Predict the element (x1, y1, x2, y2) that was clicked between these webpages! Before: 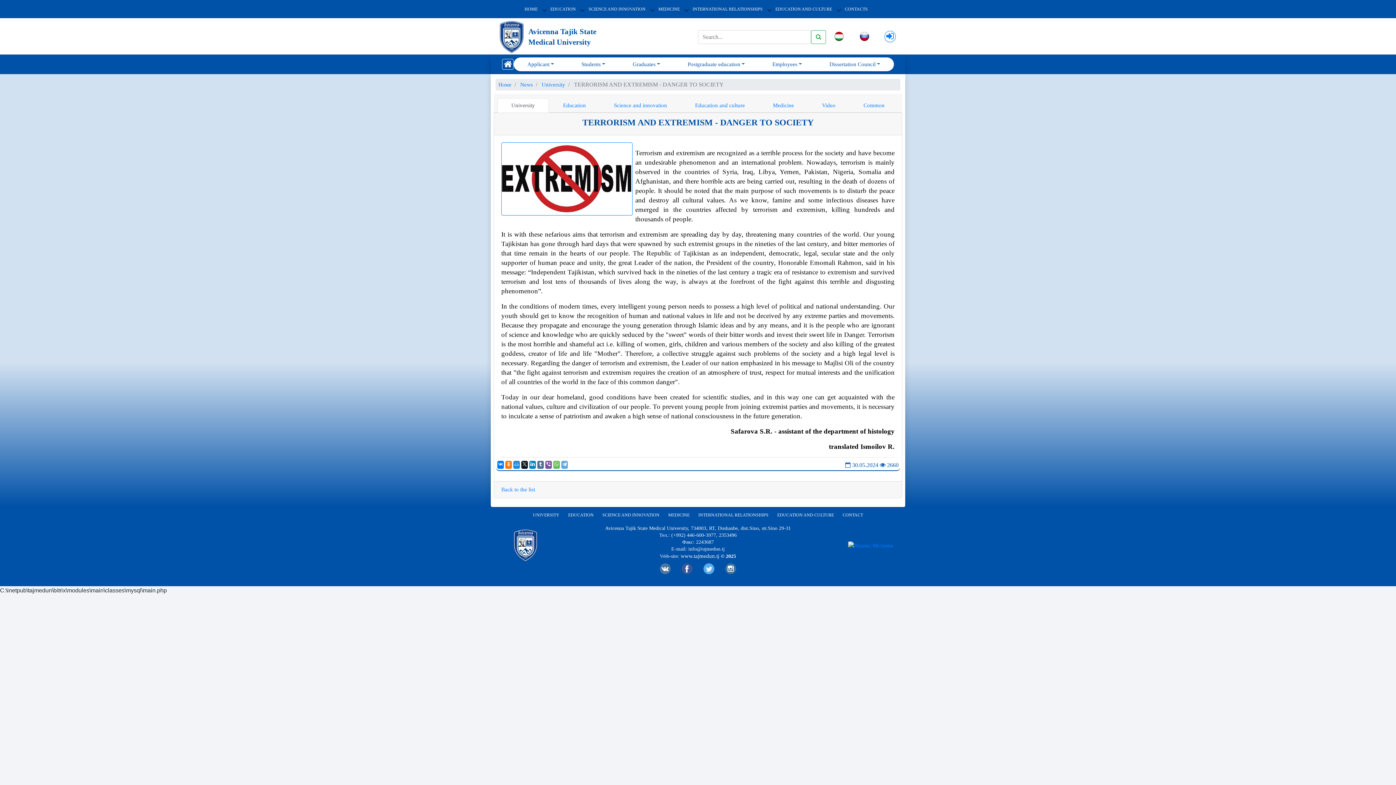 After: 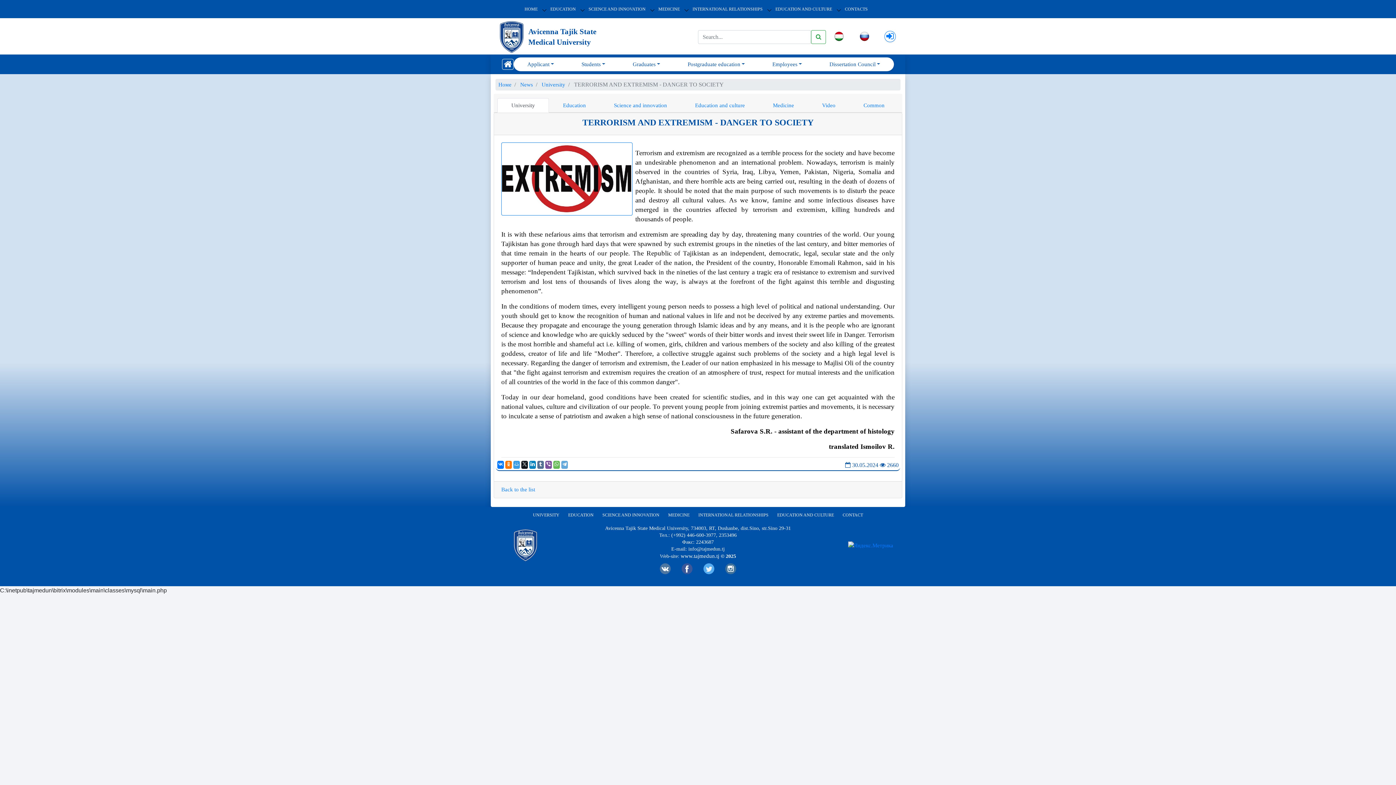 Action: bbox: (513, 461, 520, 469)